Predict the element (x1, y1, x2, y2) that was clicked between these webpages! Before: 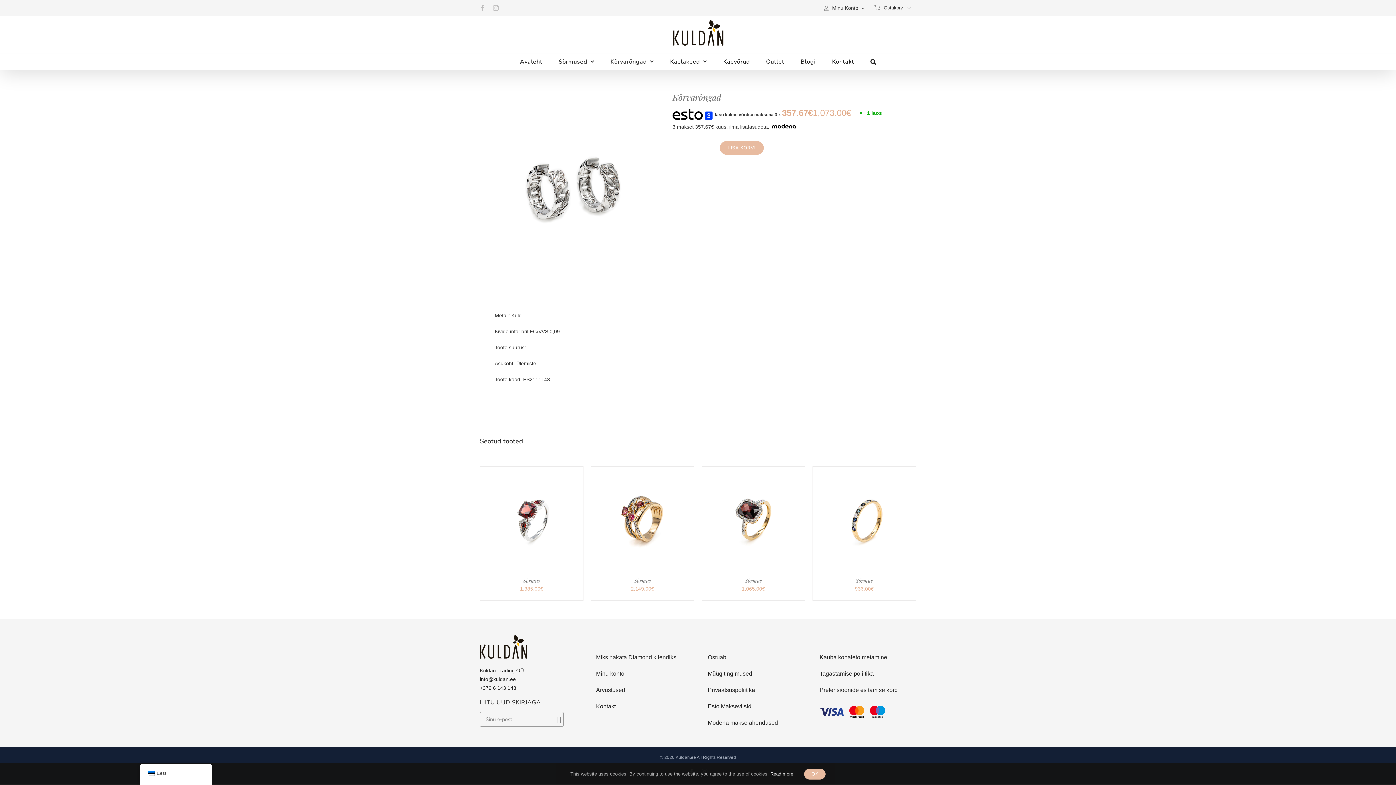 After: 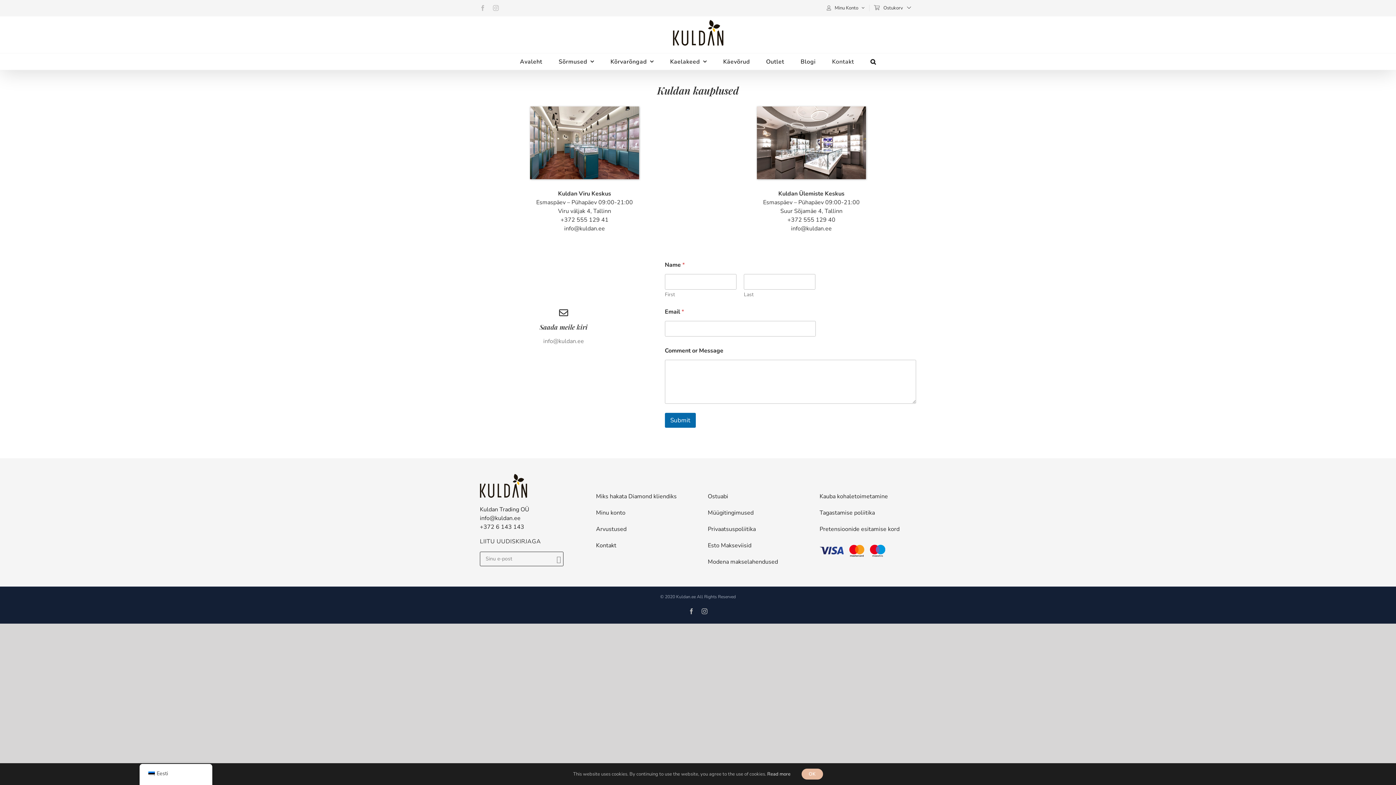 Action: bbox: (832, 53, 854, 69) label: Kontakt